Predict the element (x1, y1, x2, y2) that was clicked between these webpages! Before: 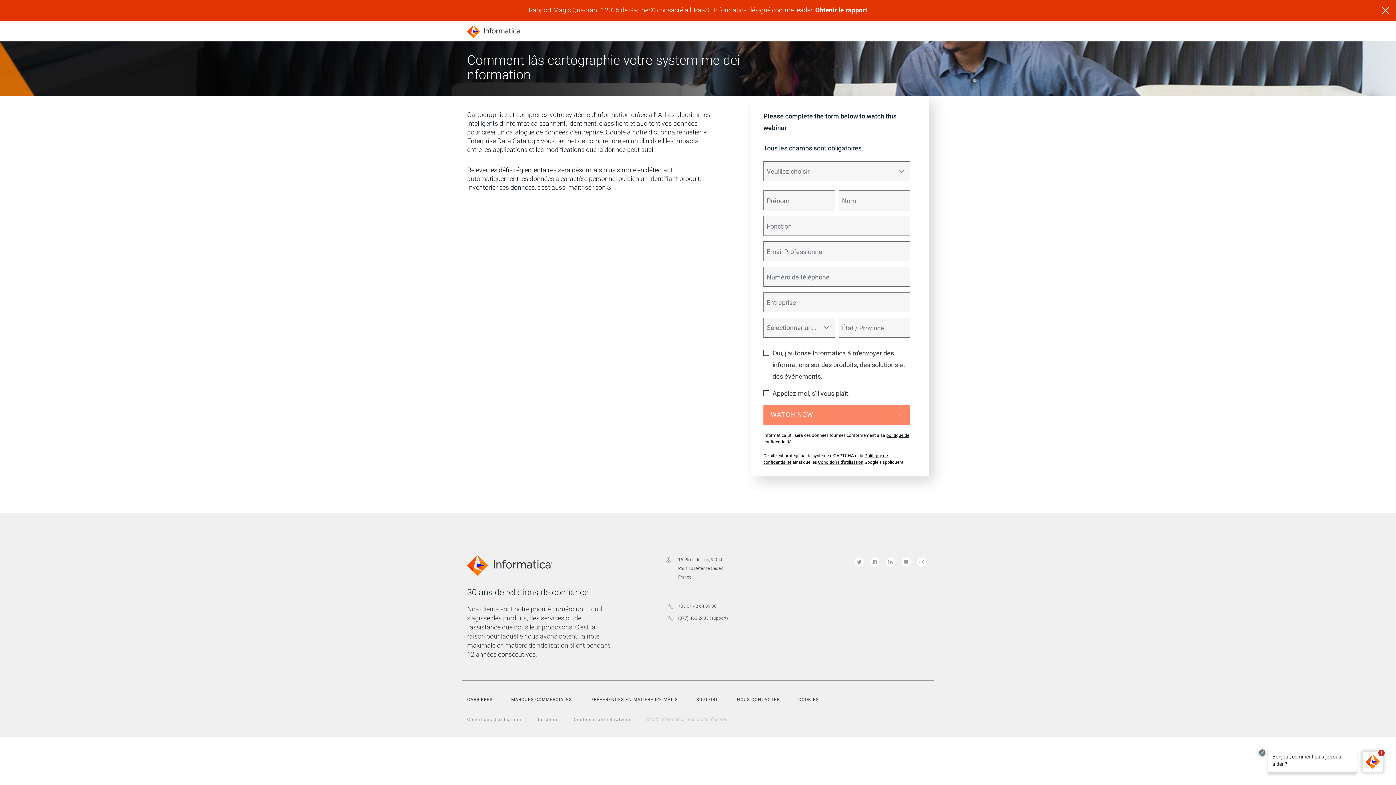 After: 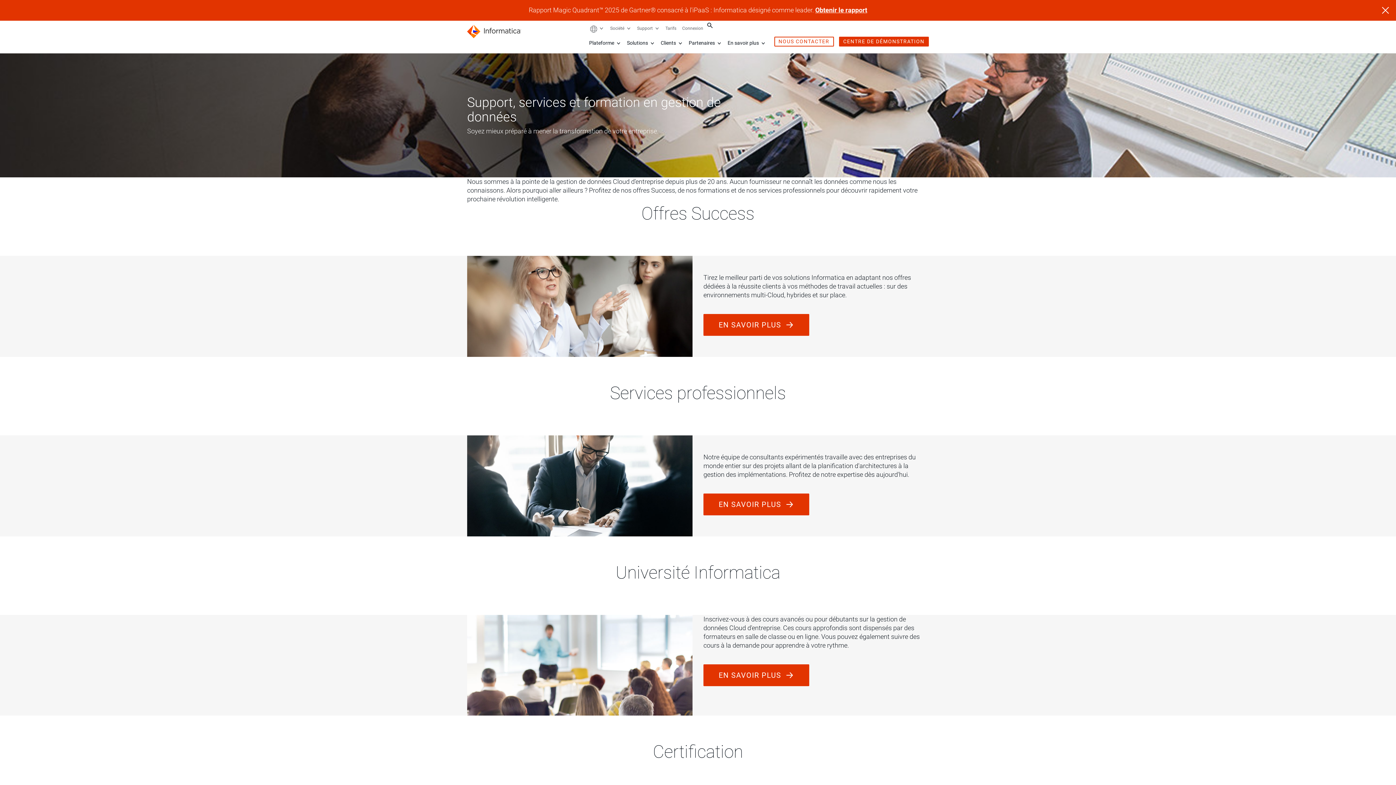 Action: label: SUPPORT bbox: (696, 697, 732, 702)